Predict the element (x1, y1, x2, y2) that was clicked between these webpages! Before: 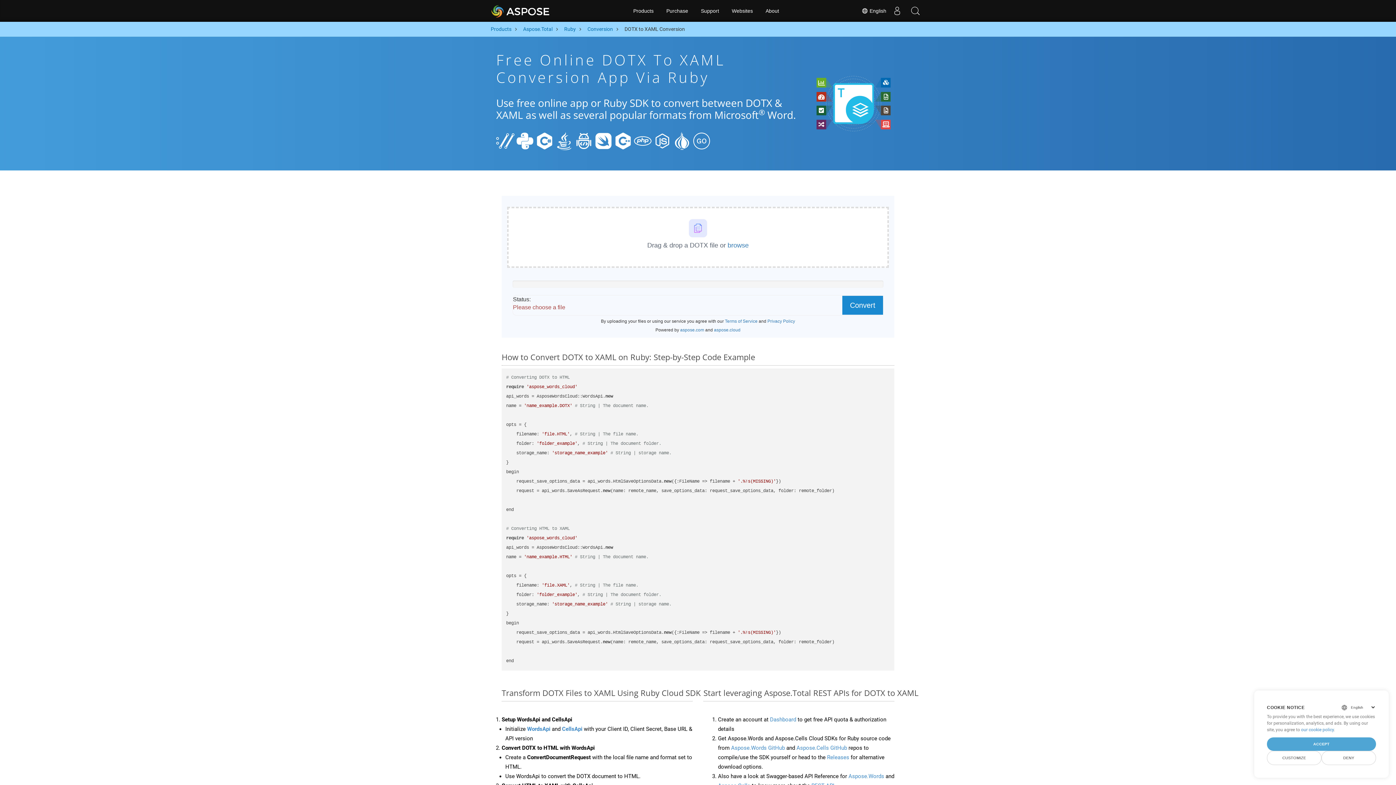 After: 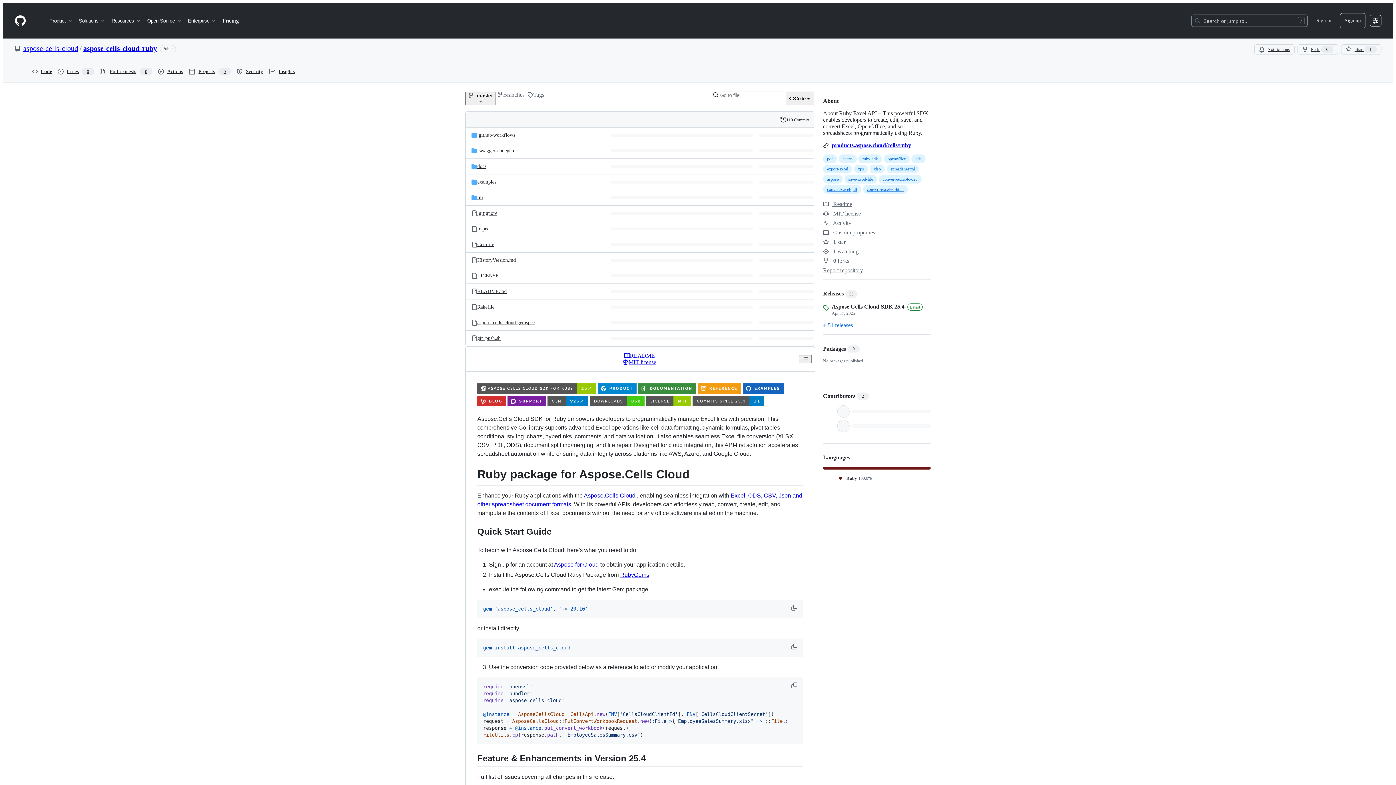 Action: label: Aspose.Cells GitHub bbox: (796, 744, 847, 751)